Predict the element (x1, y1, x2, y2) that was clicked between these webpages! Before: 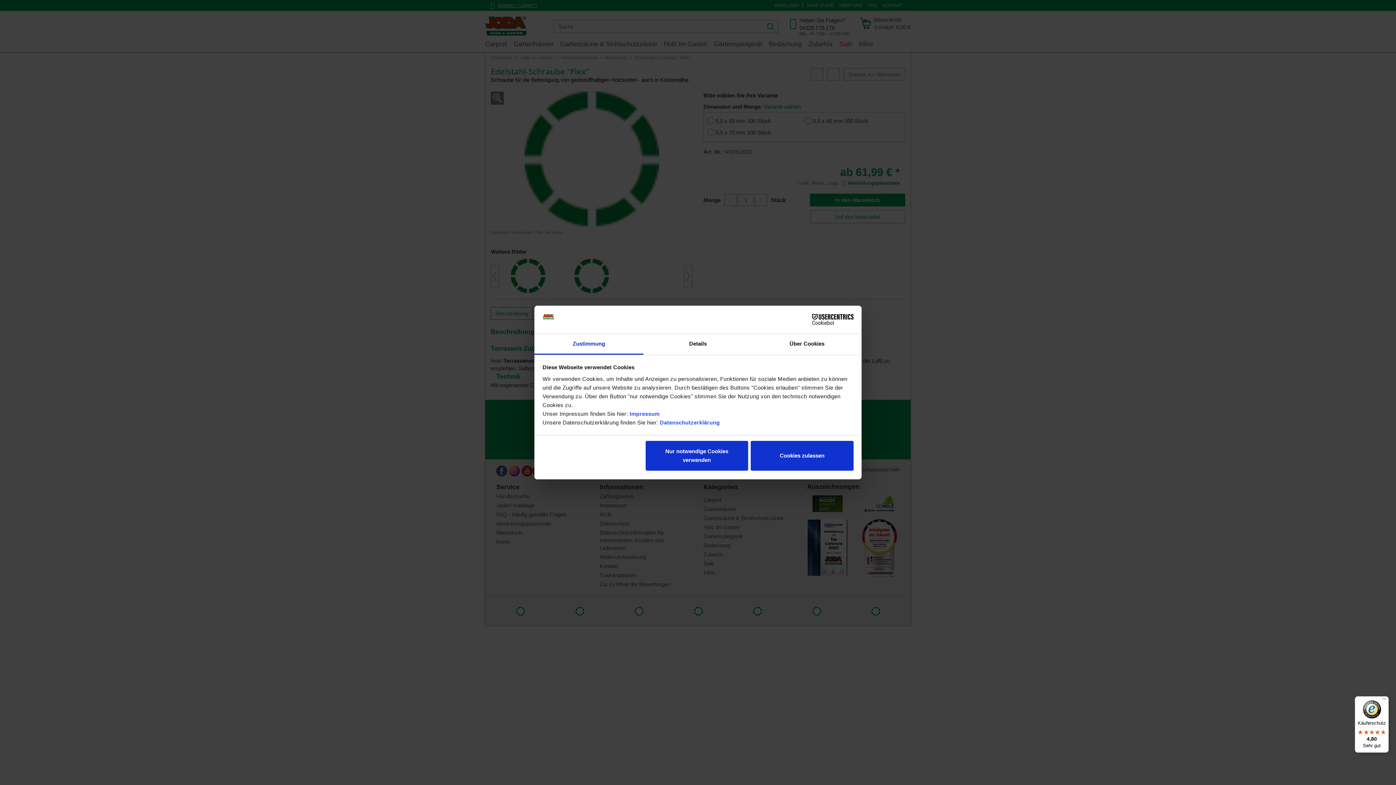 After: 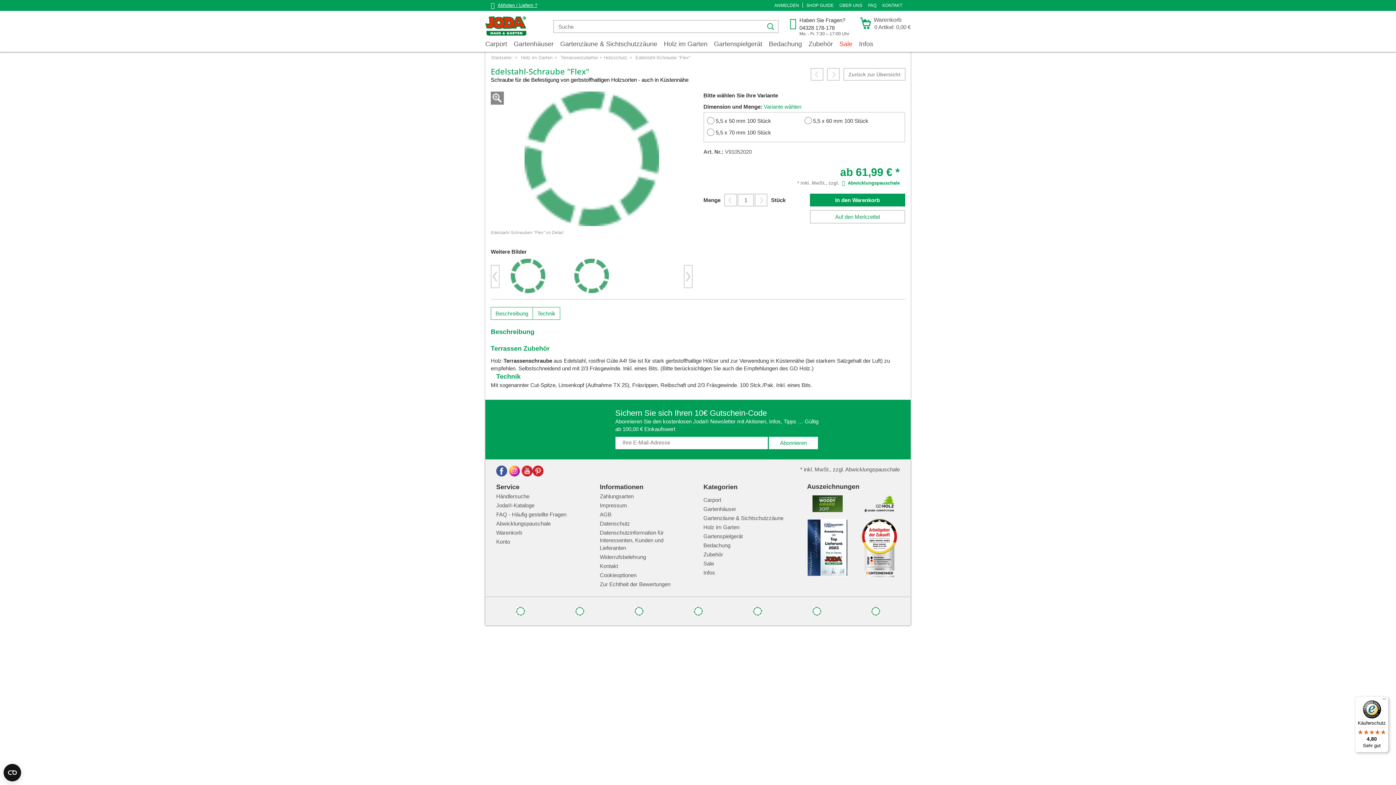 Action: bbox: (751, 441, 853, 471) label: Cookies zulassen